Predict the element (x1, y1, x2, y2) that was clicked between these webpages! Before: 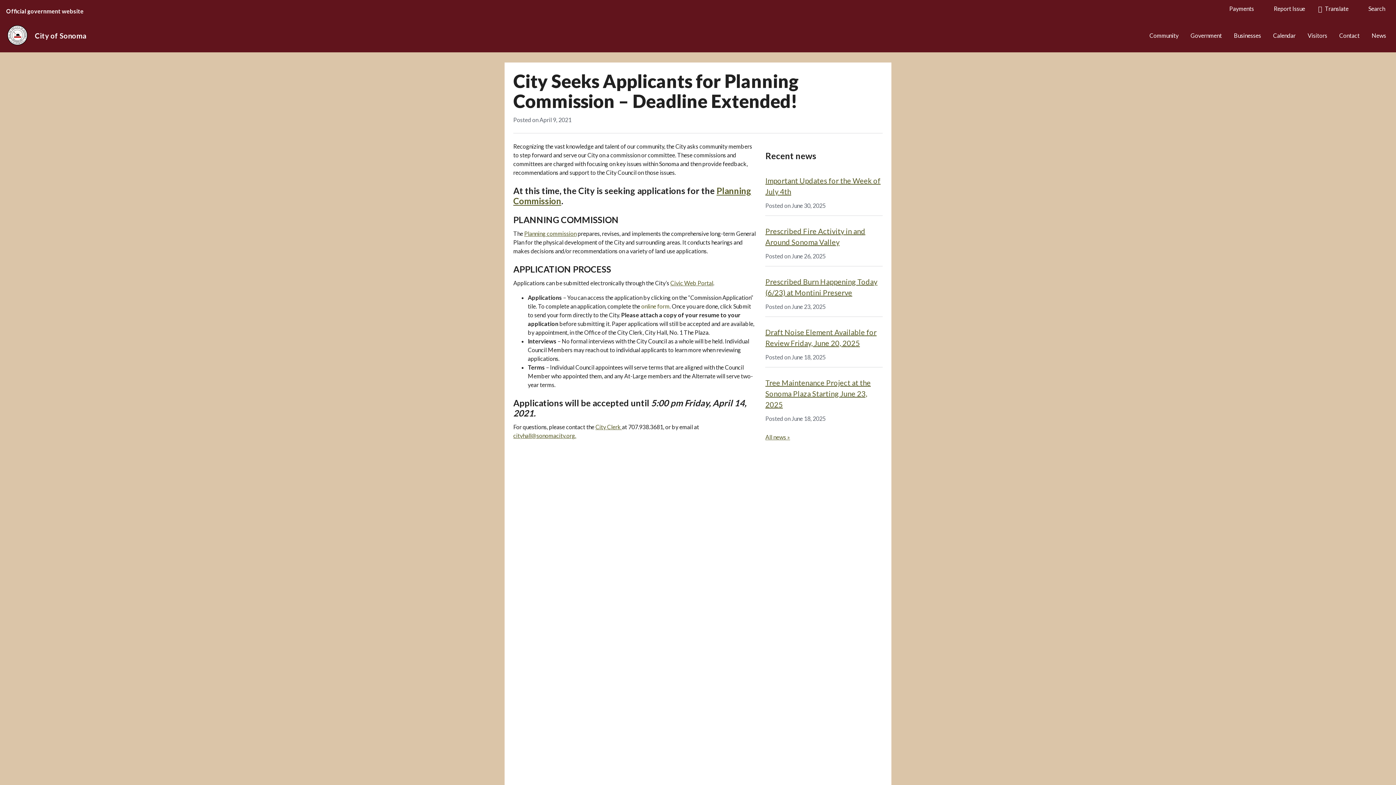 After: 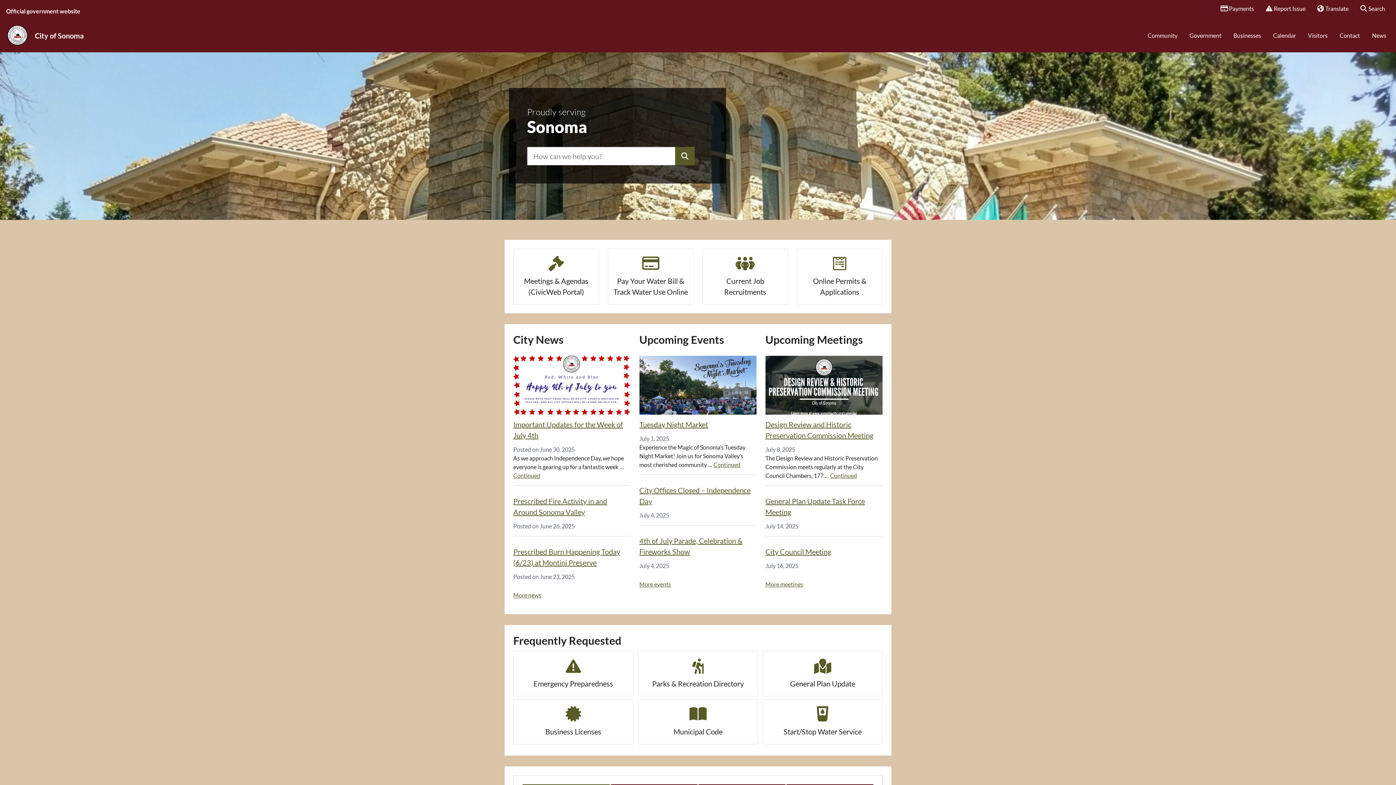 Action: bbox: (3, 18, 31, 52)